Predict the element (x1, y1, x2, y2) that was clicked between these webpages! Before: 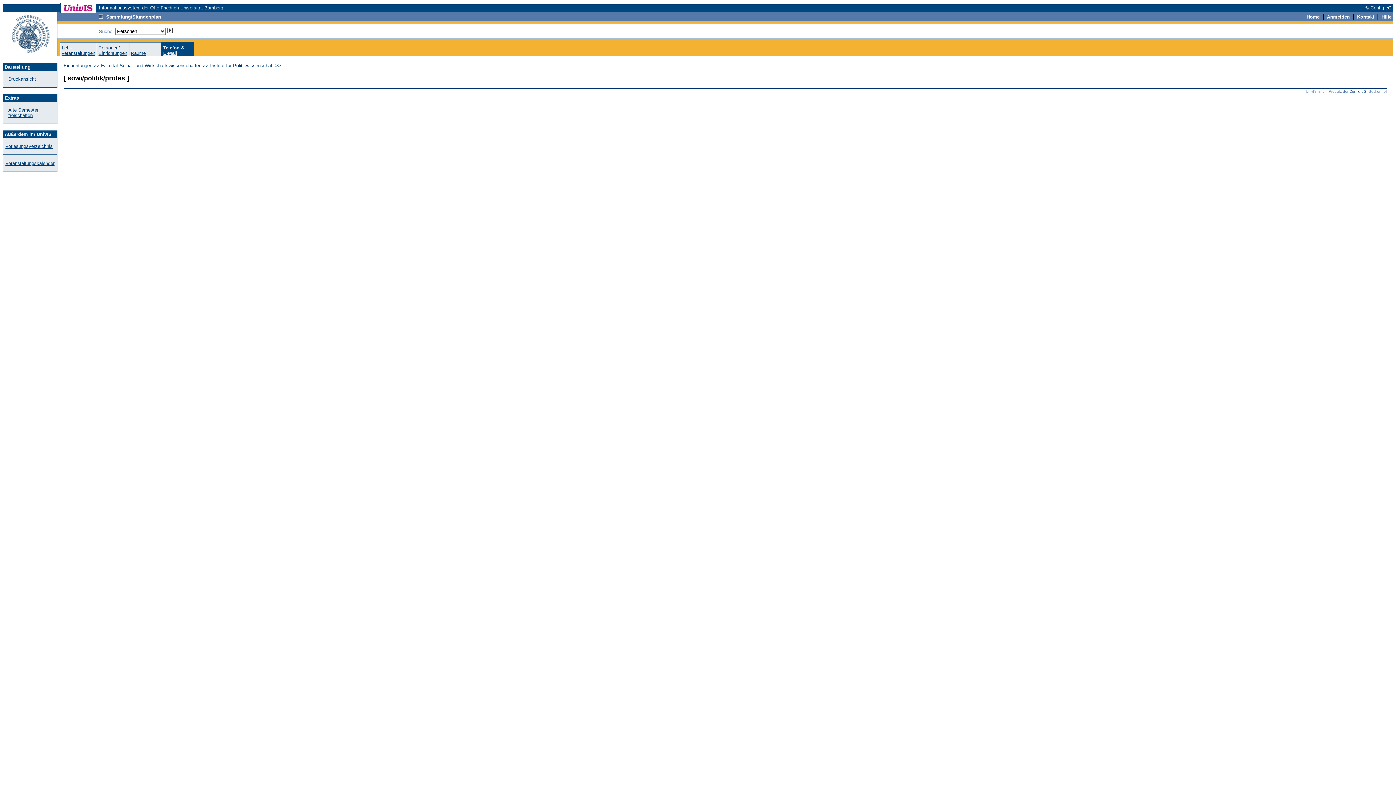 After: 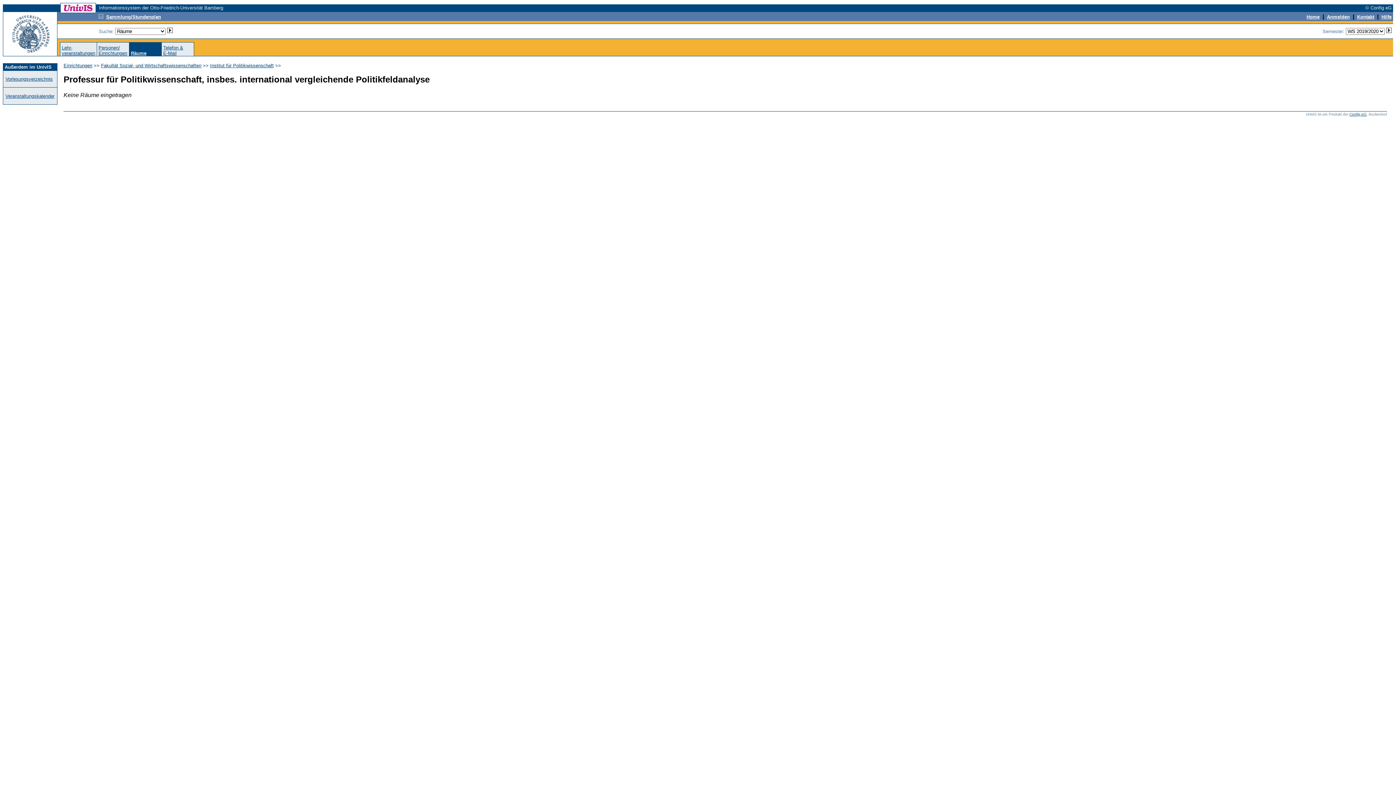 Action: label: Räume bbox: (130, 50, 145, 56)